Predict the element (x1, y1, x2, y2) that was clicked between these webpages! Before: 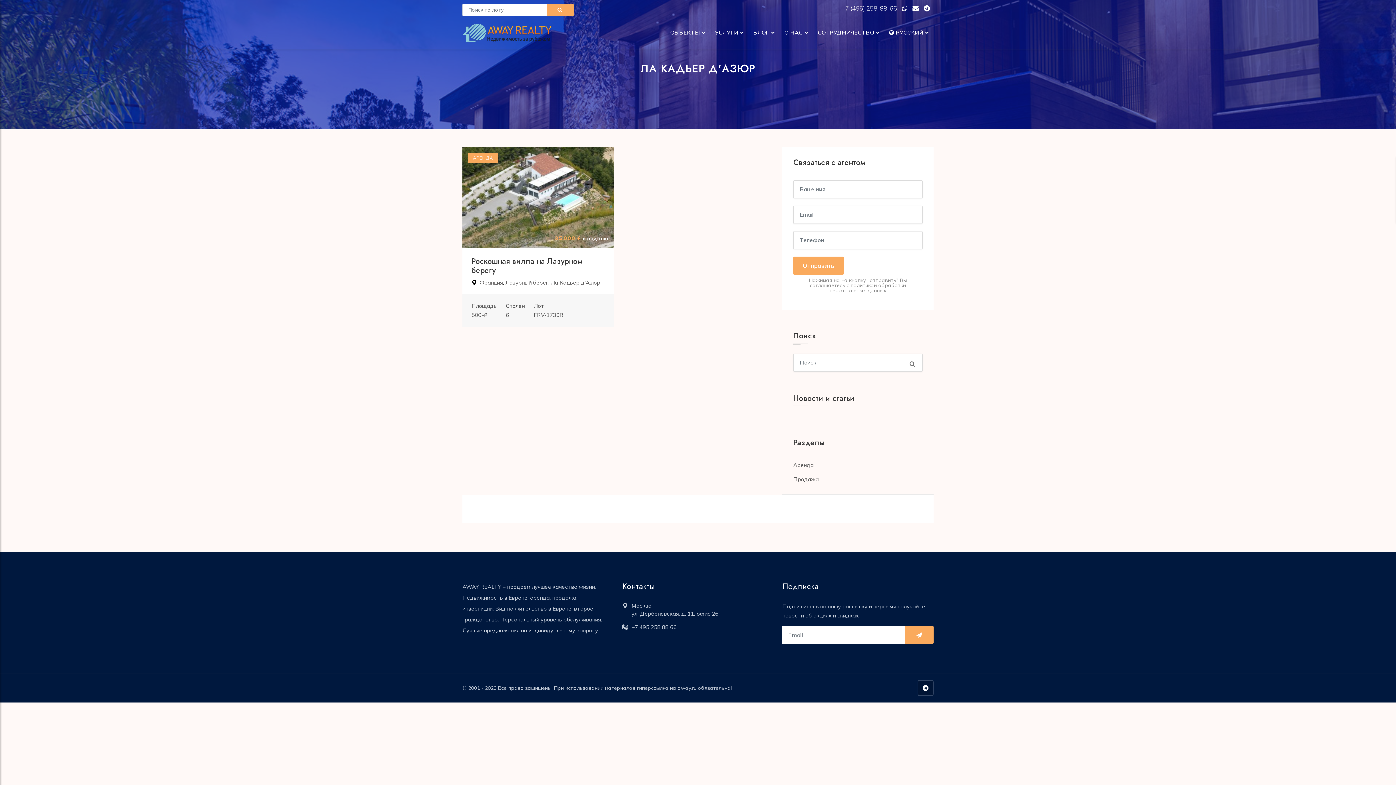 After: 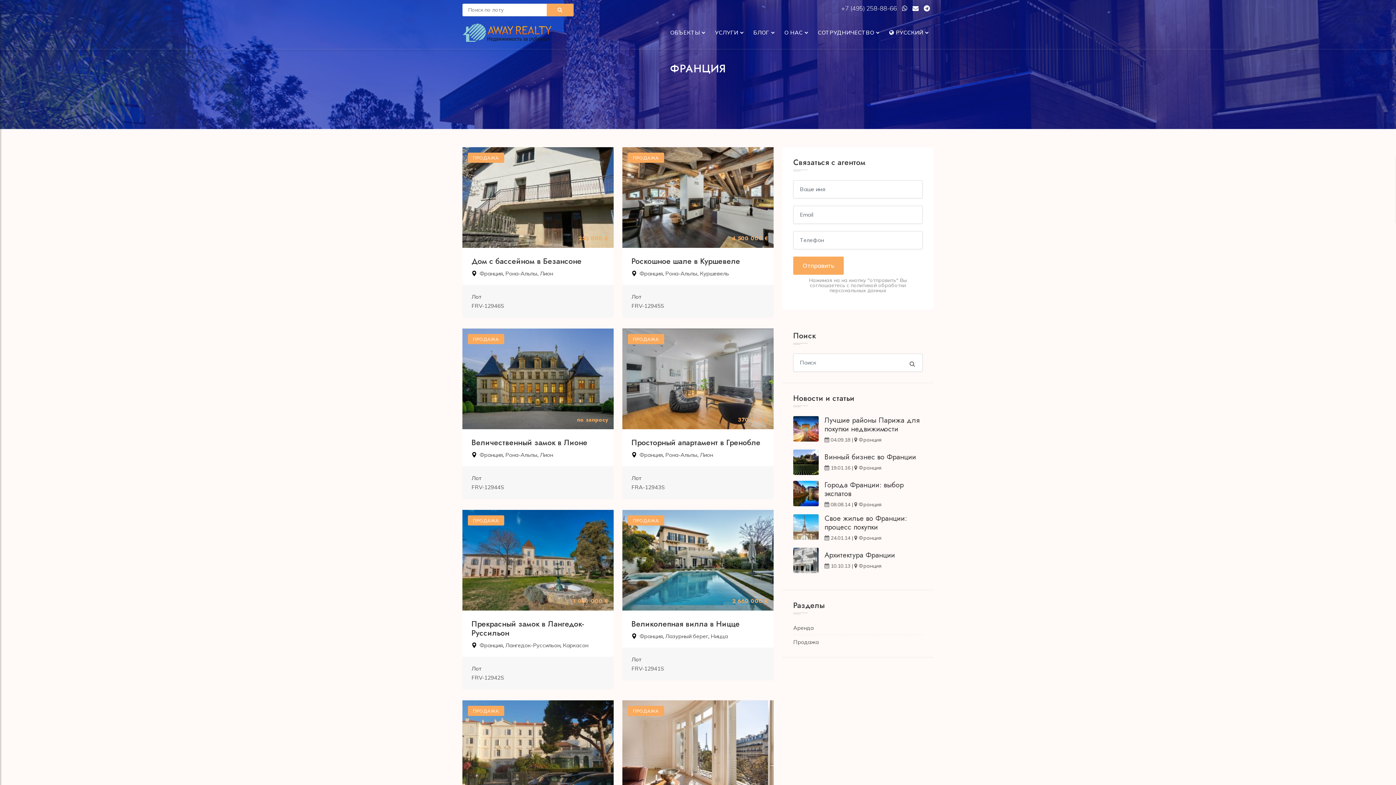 Action: bbox: (479, 279, 502, 286) label: Франция